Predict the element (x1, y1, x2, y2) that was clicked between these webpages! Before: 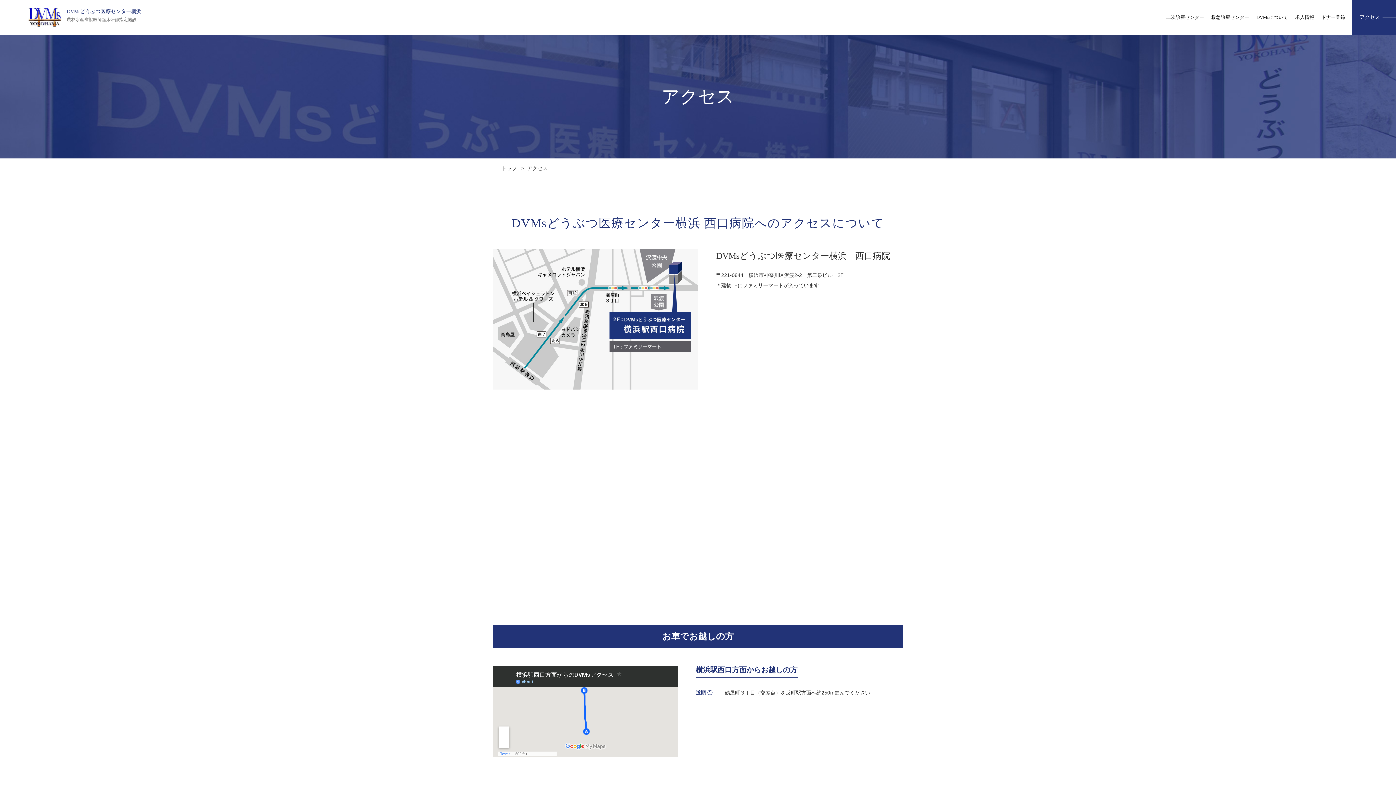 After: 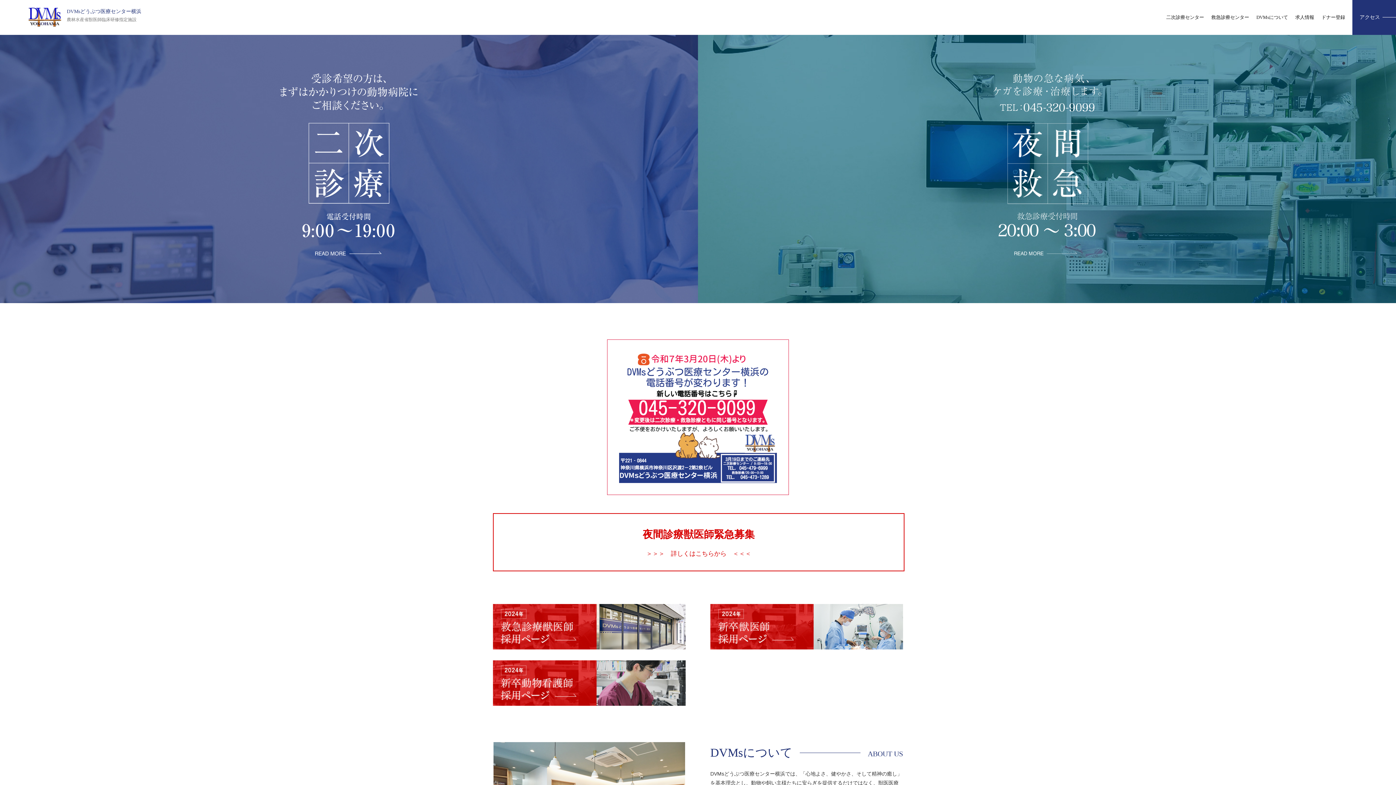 Action: bbox: (27, 5, 61, 27)